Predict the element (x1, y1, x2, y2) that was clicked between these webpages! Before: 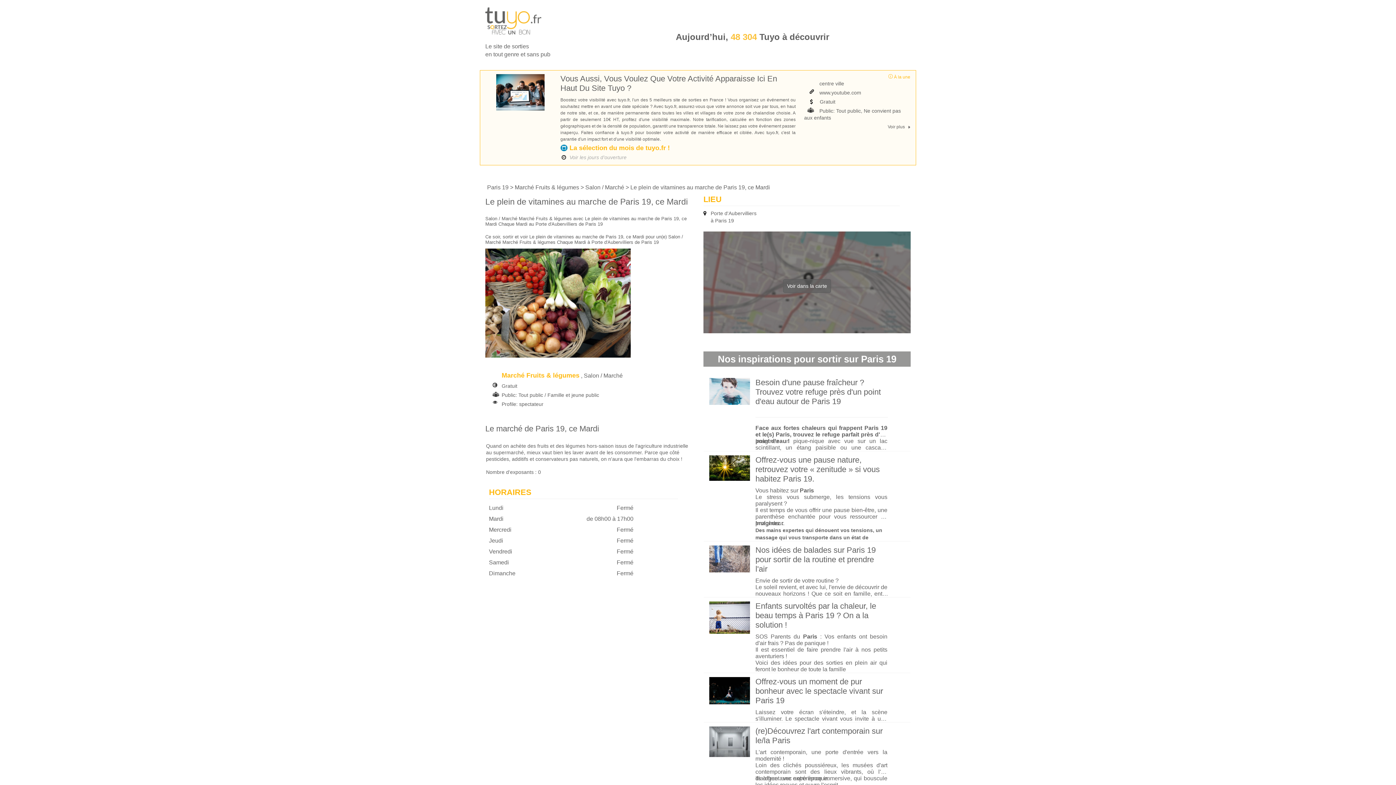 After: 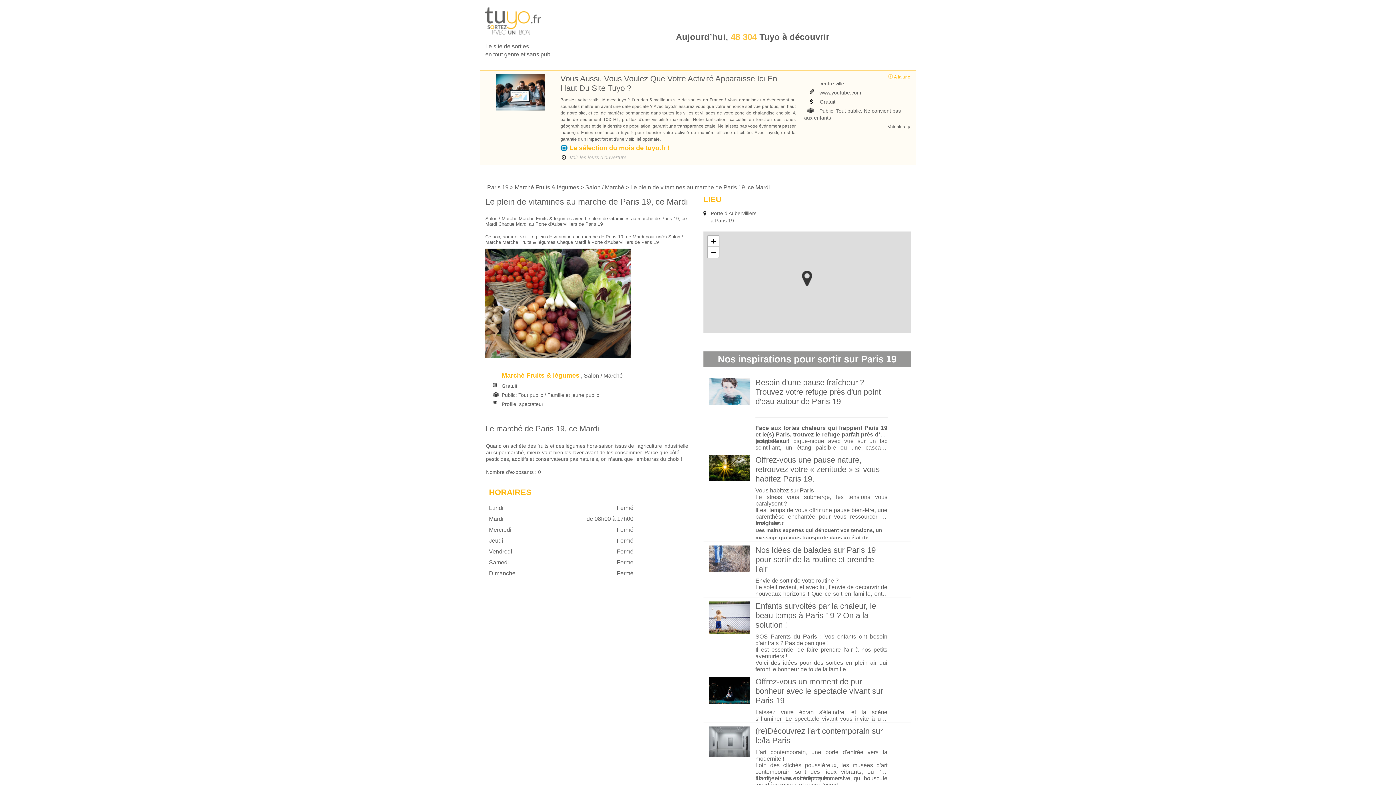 Action: bbox: (783, 279, 831, 293) label: Voir dans la carte